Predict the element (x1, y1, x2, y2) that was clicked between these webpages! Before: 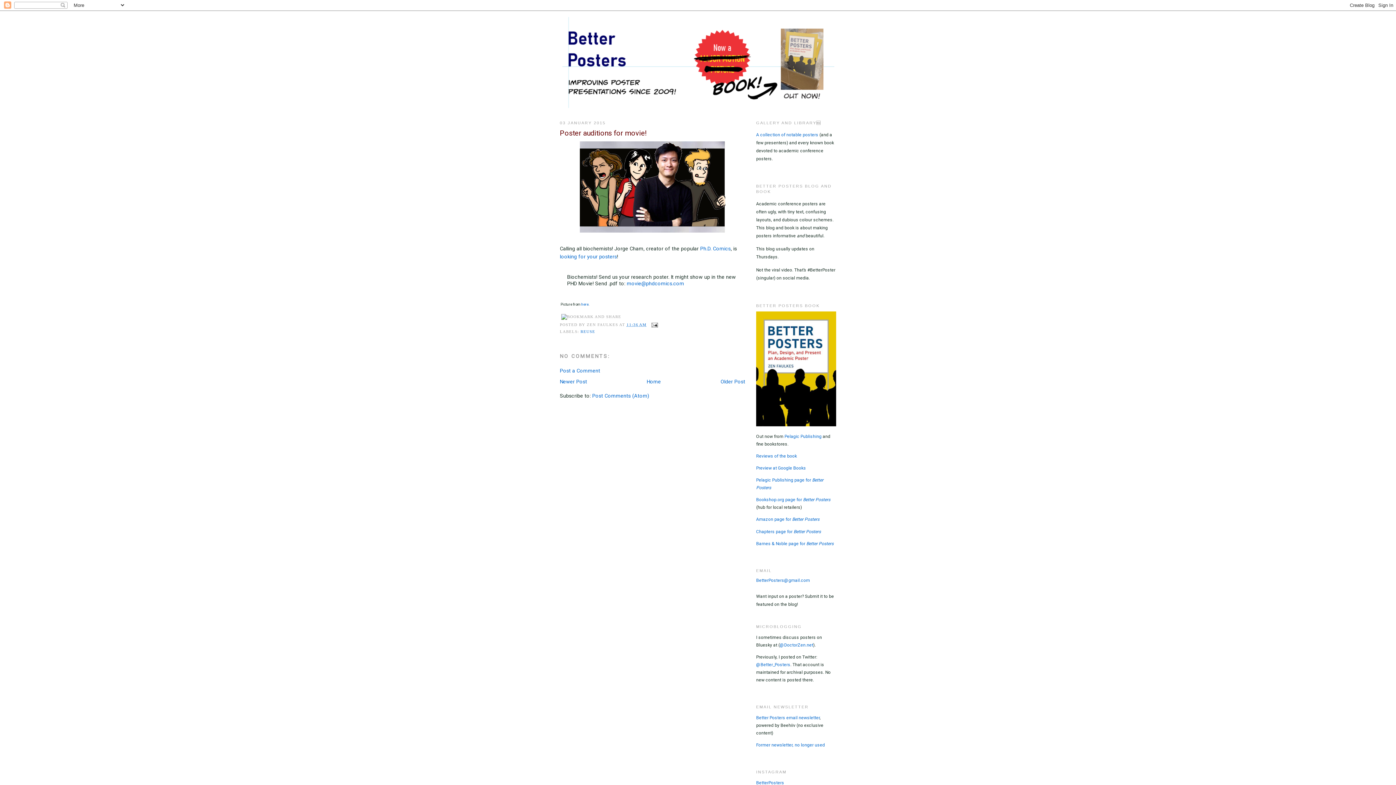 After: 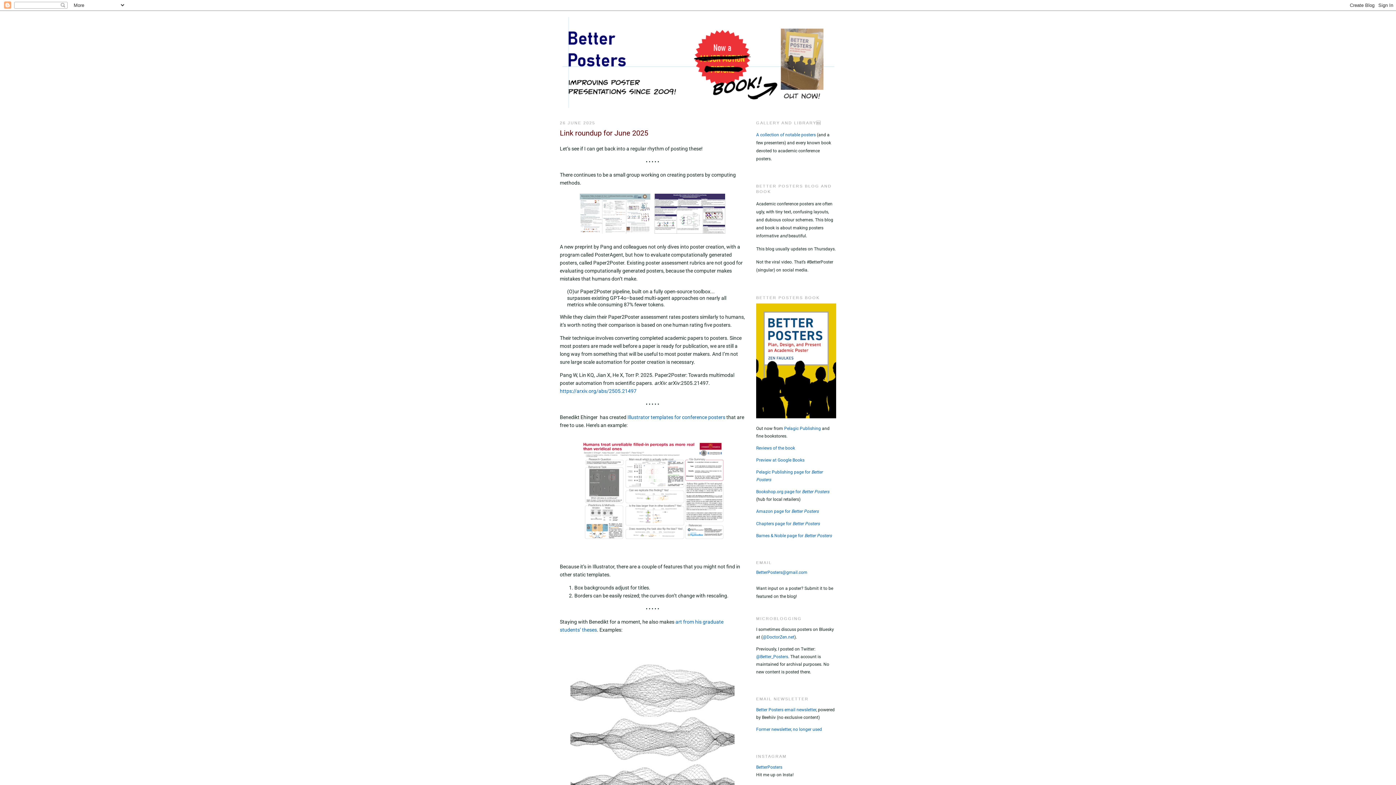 Action: bbox: (562, 17, 834, 108)